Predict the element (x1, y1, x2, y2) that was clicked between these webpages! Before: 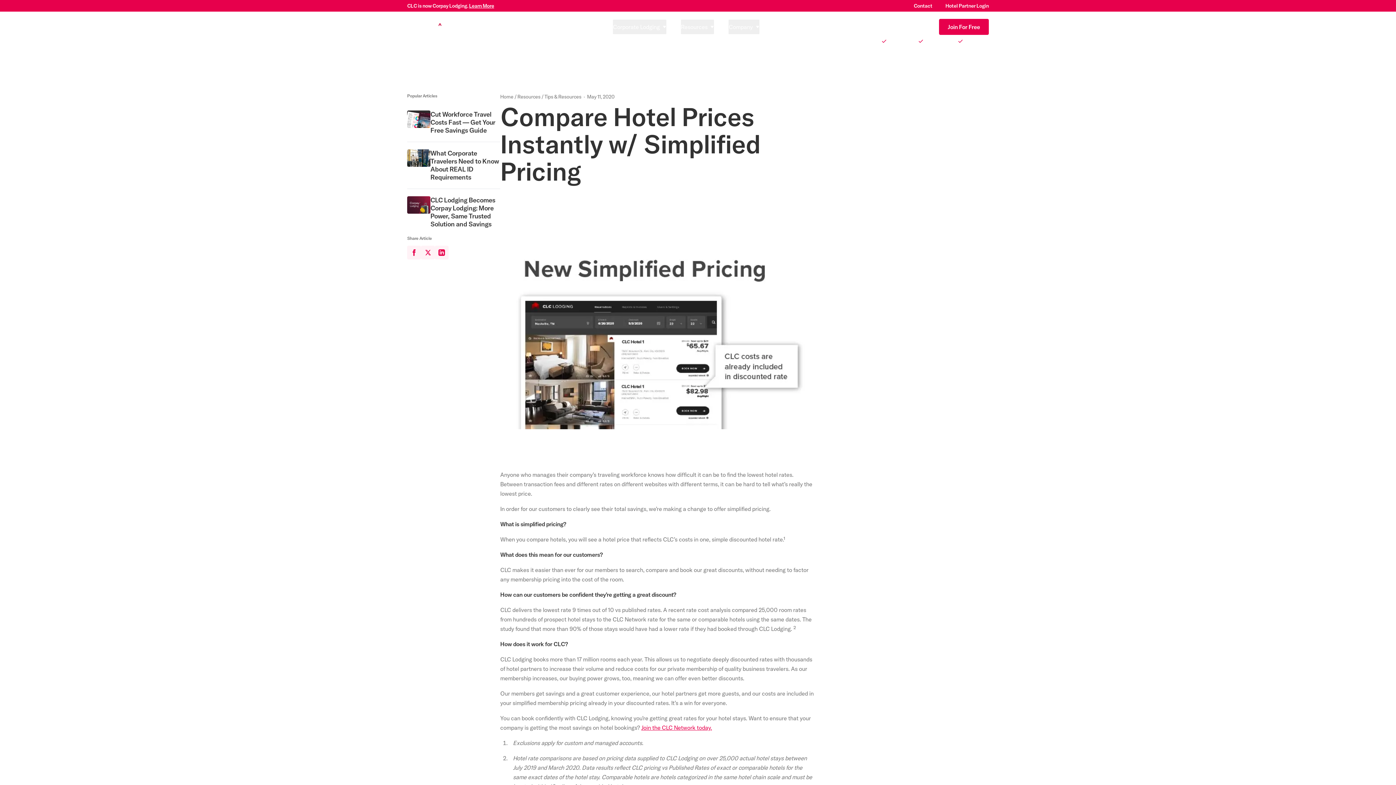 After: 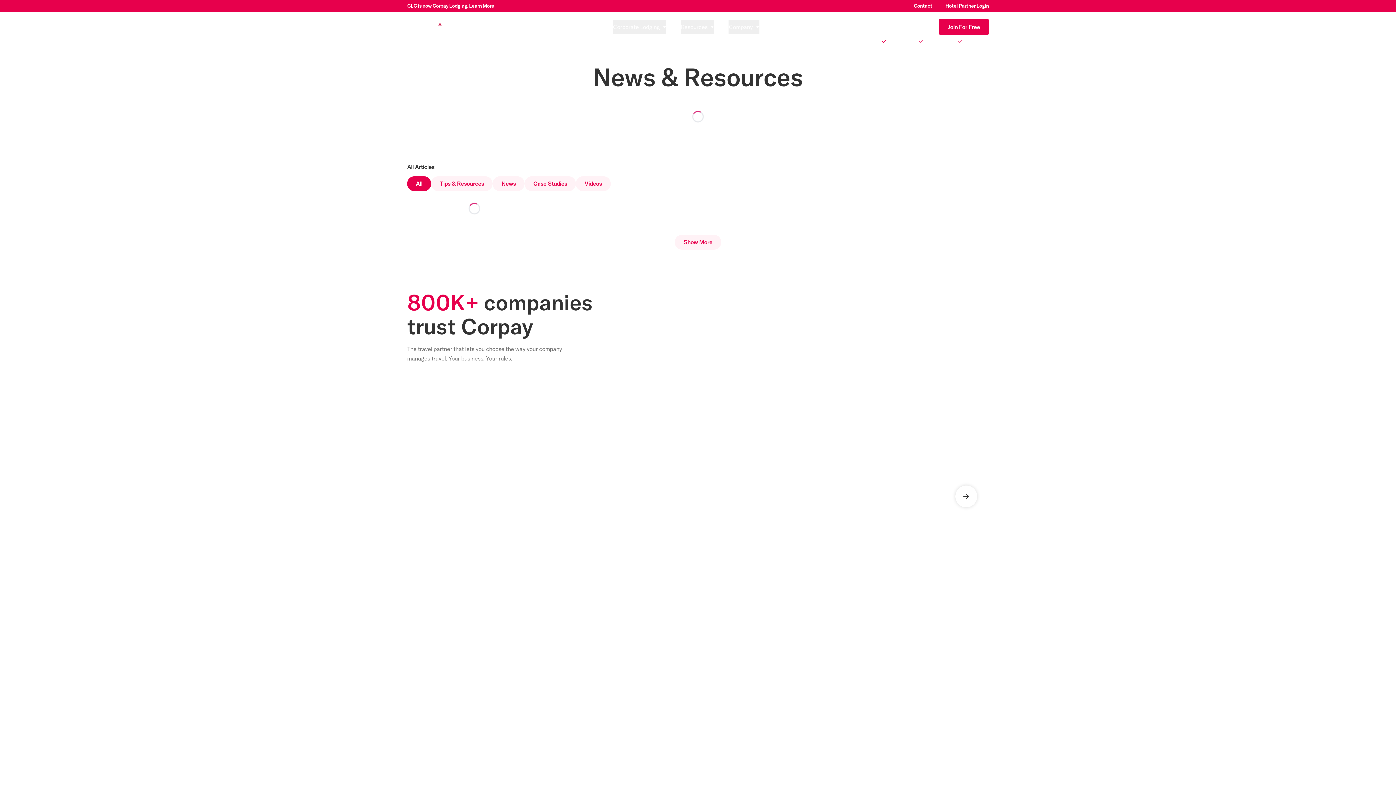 Action: bbox: (544, 93, 581, 100) label: Tips & Resources